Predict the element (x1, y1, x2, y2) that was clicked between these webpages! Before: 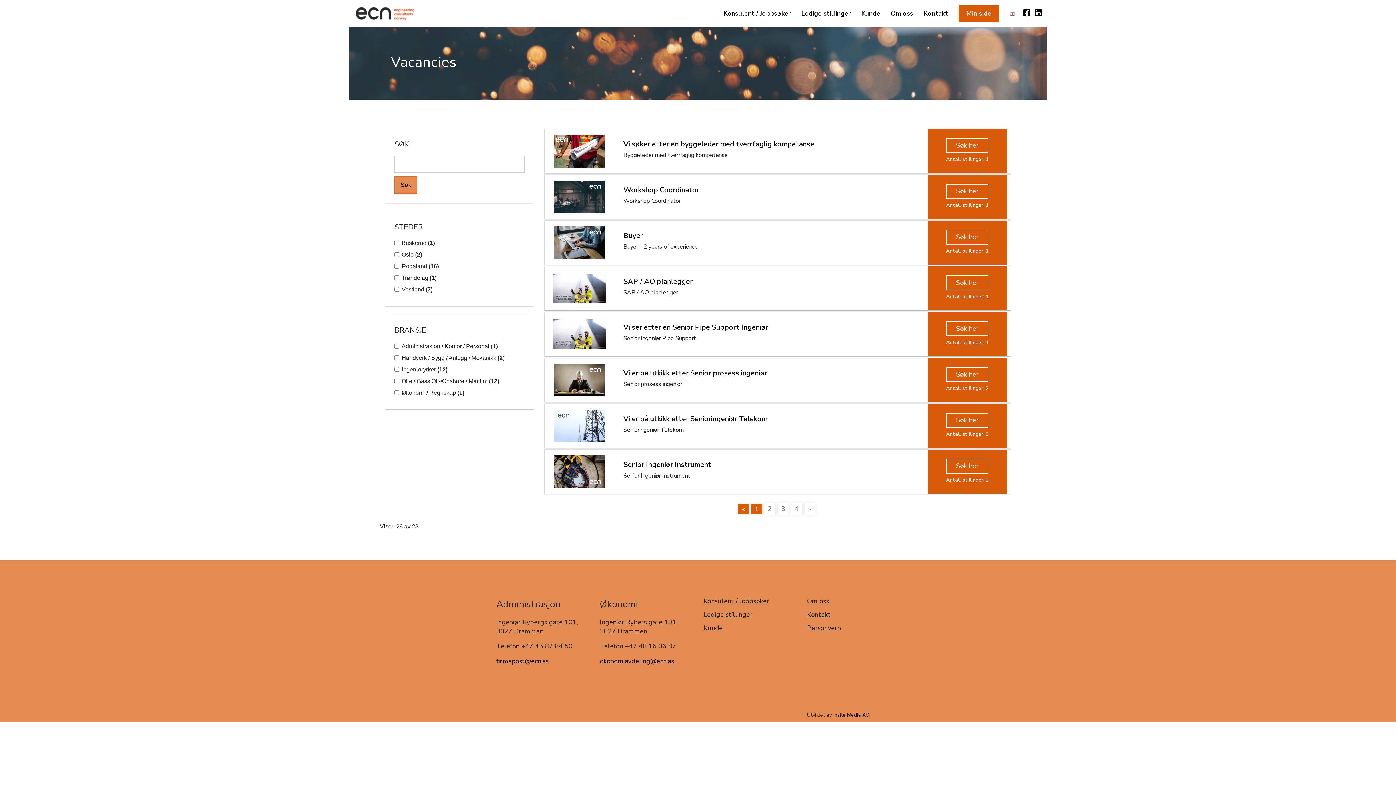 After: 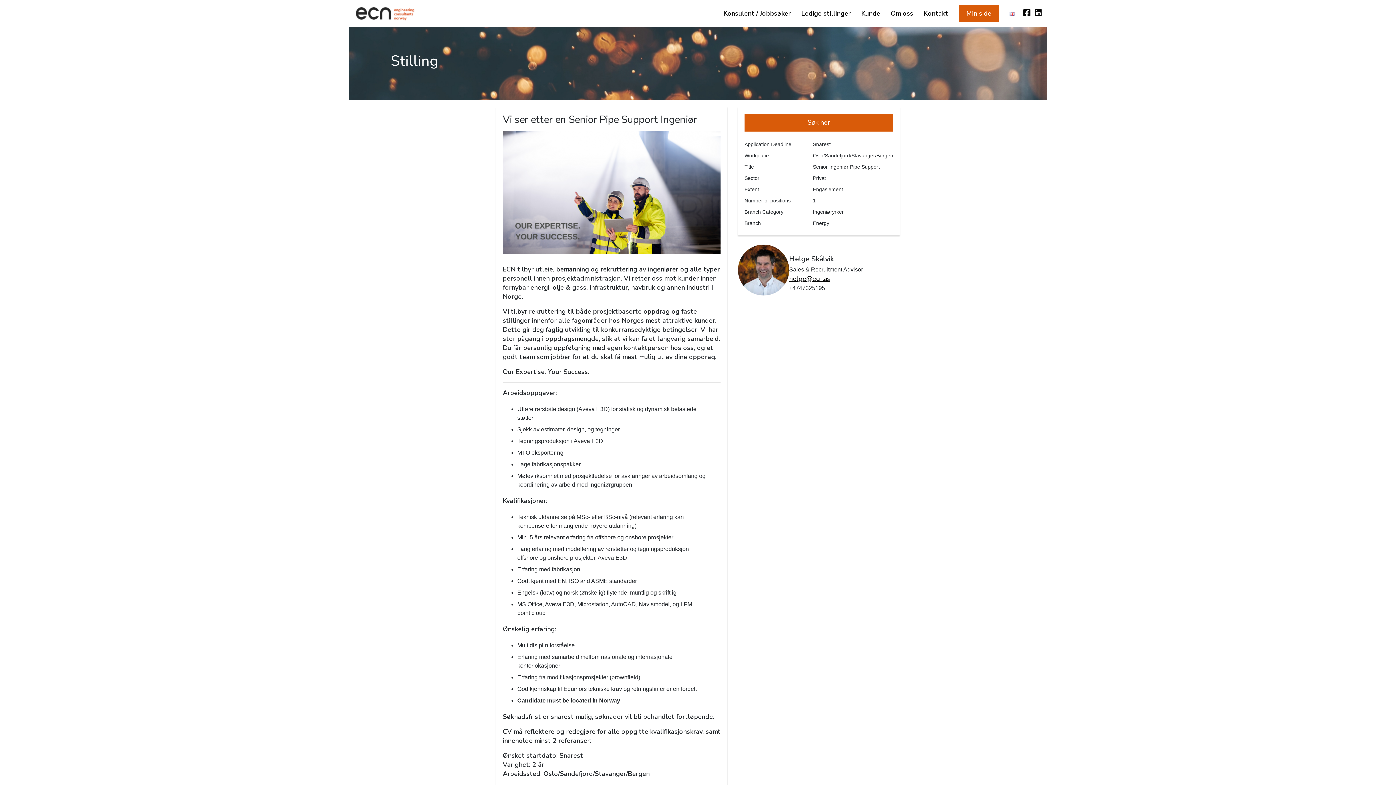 Action: bbox: (946, 321, 988, 336) label: Søk her